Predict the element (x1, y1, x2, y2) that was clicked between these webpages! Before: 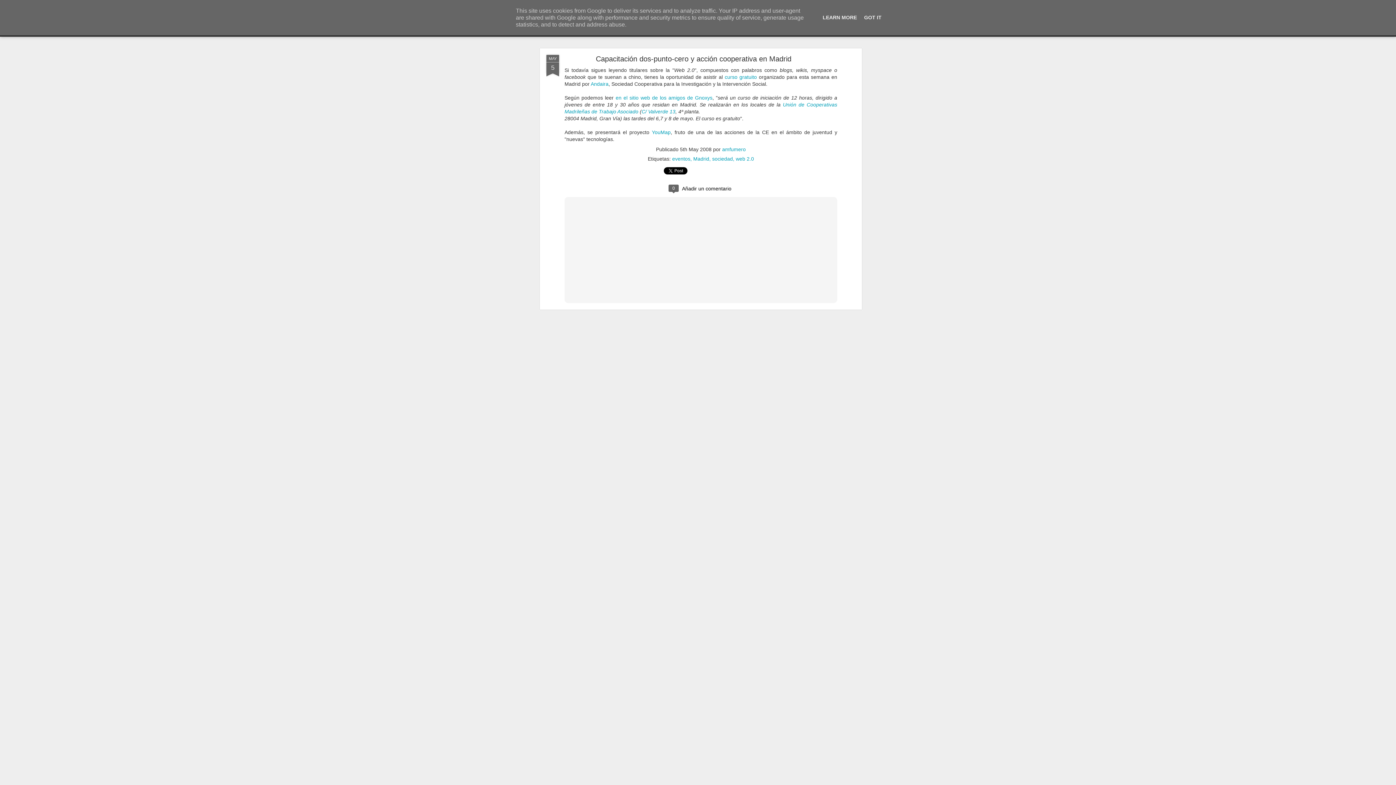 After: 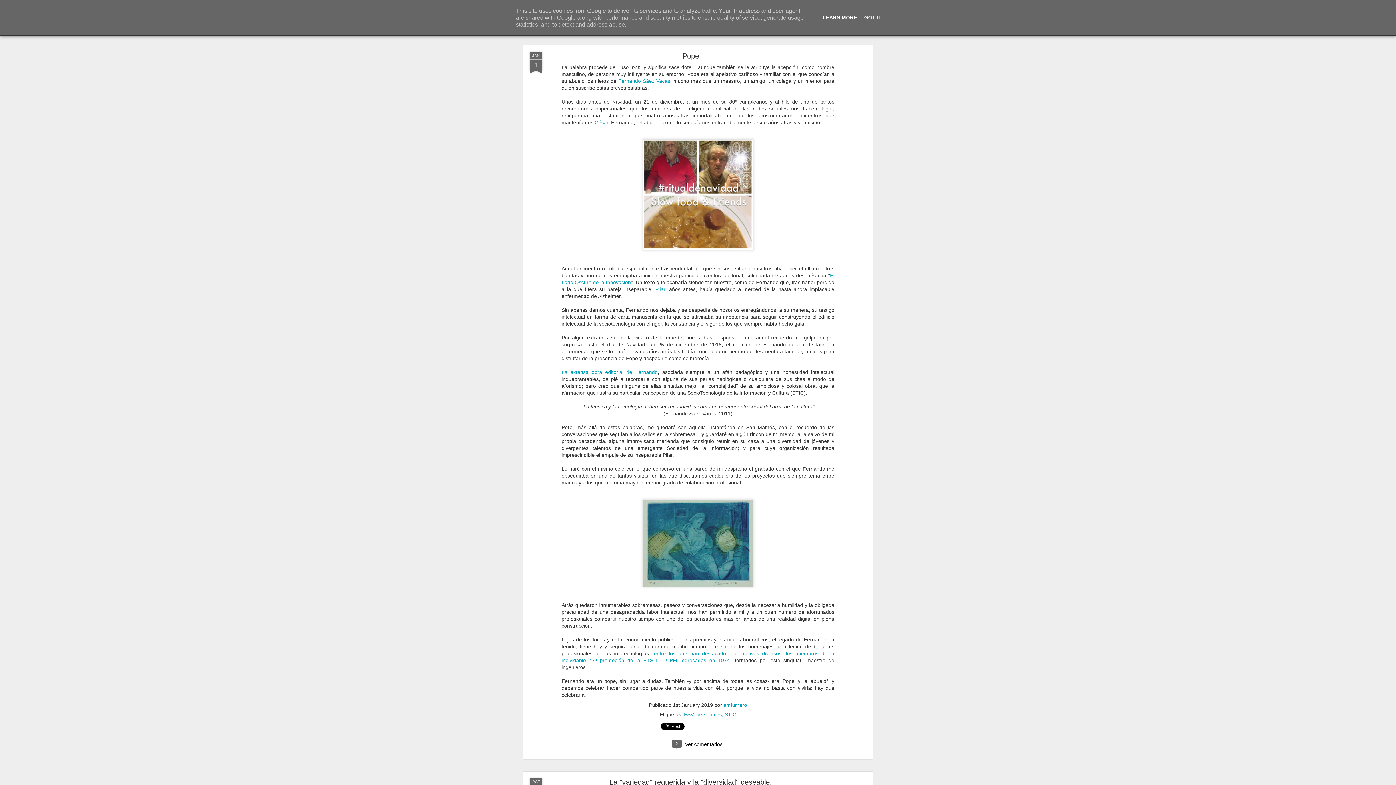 Action: label: LEARN MORE bbox: (820, 14, 859, 20)